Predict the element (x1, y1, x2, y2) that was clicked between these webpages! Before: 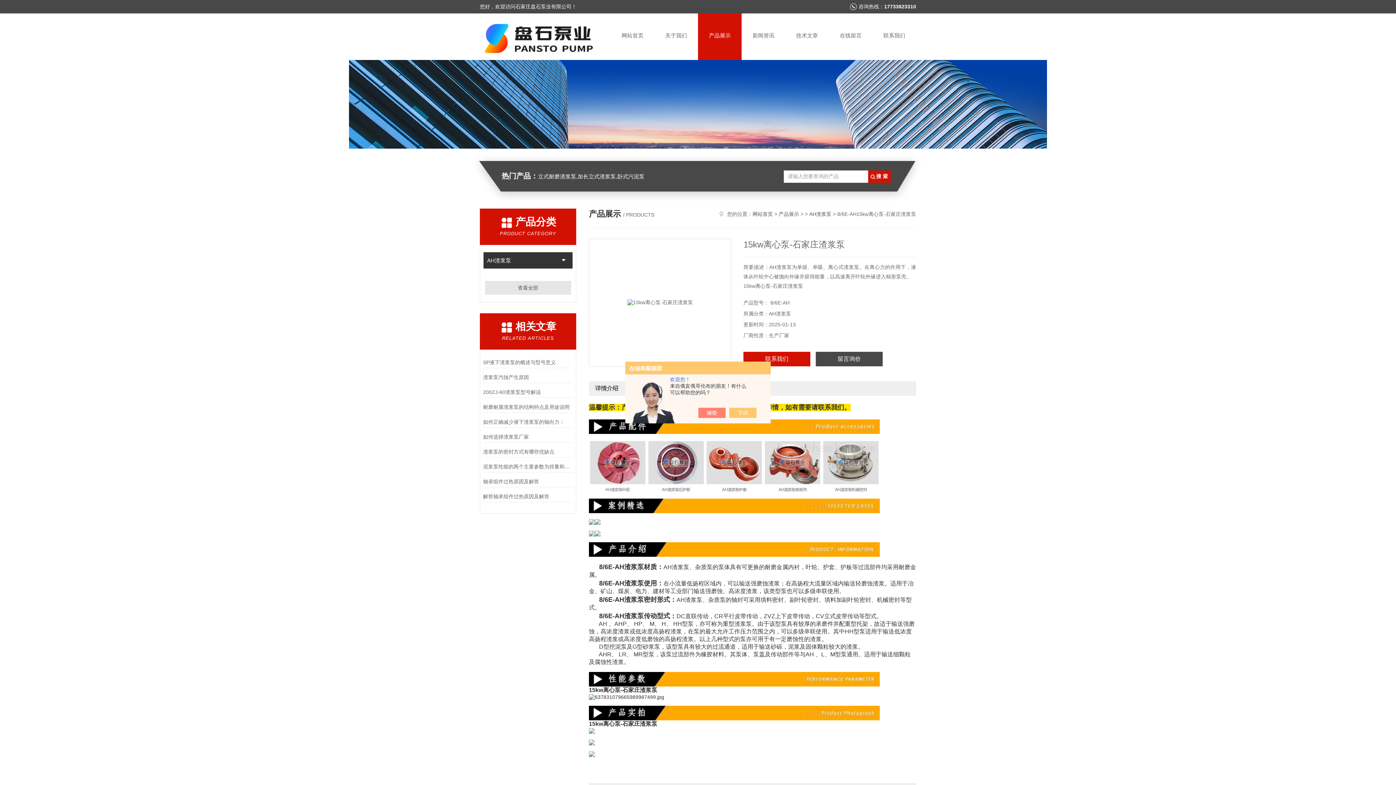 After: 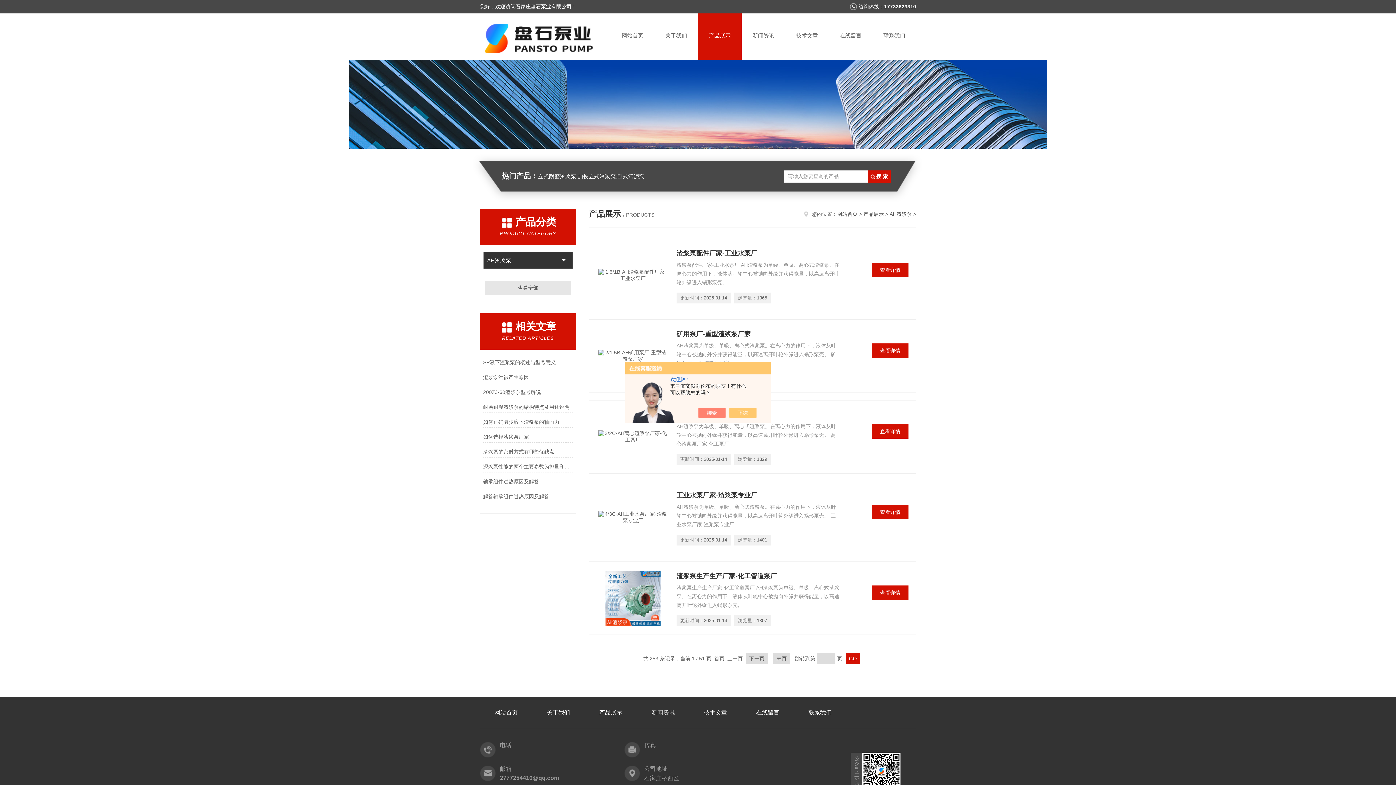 Action: bbox: (809, 211, 831, 217) label: AH渣浆泵